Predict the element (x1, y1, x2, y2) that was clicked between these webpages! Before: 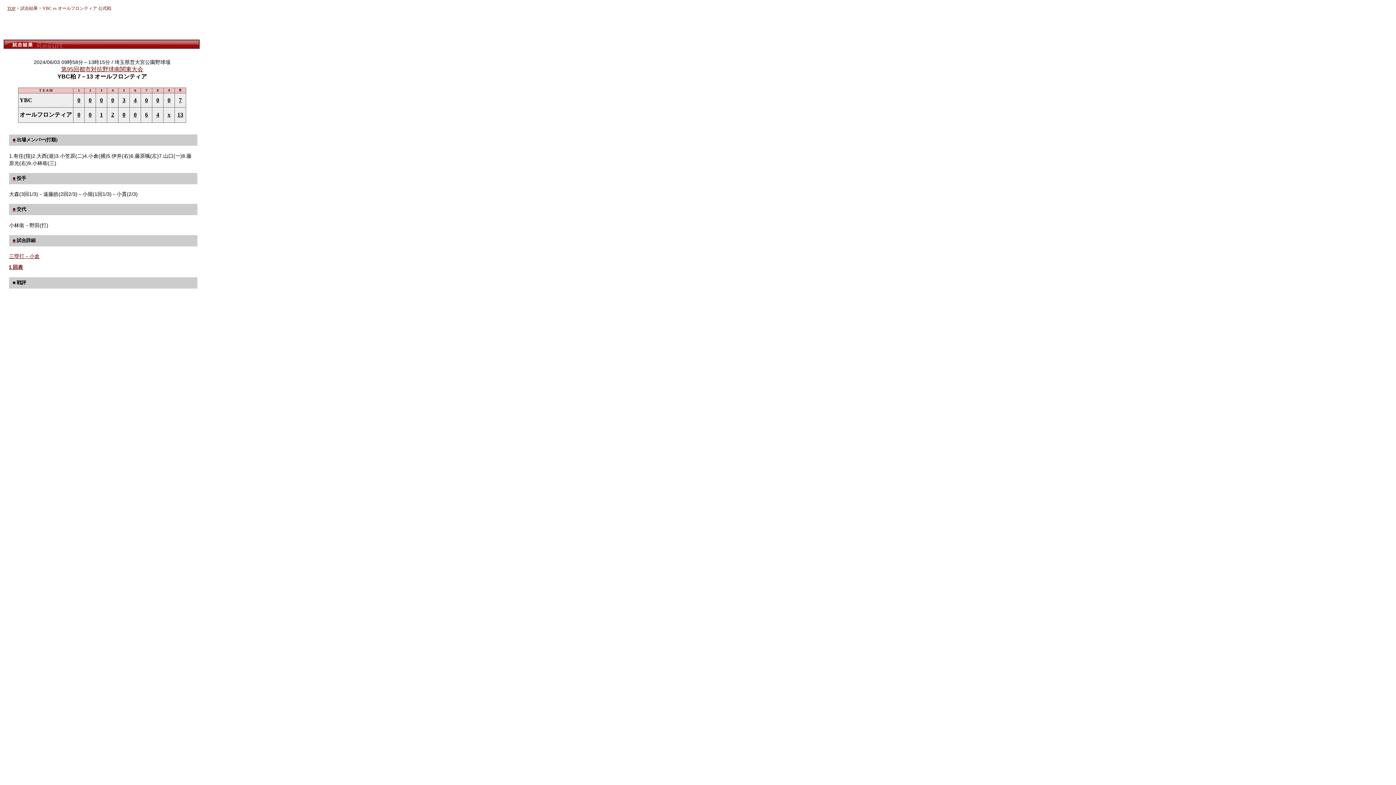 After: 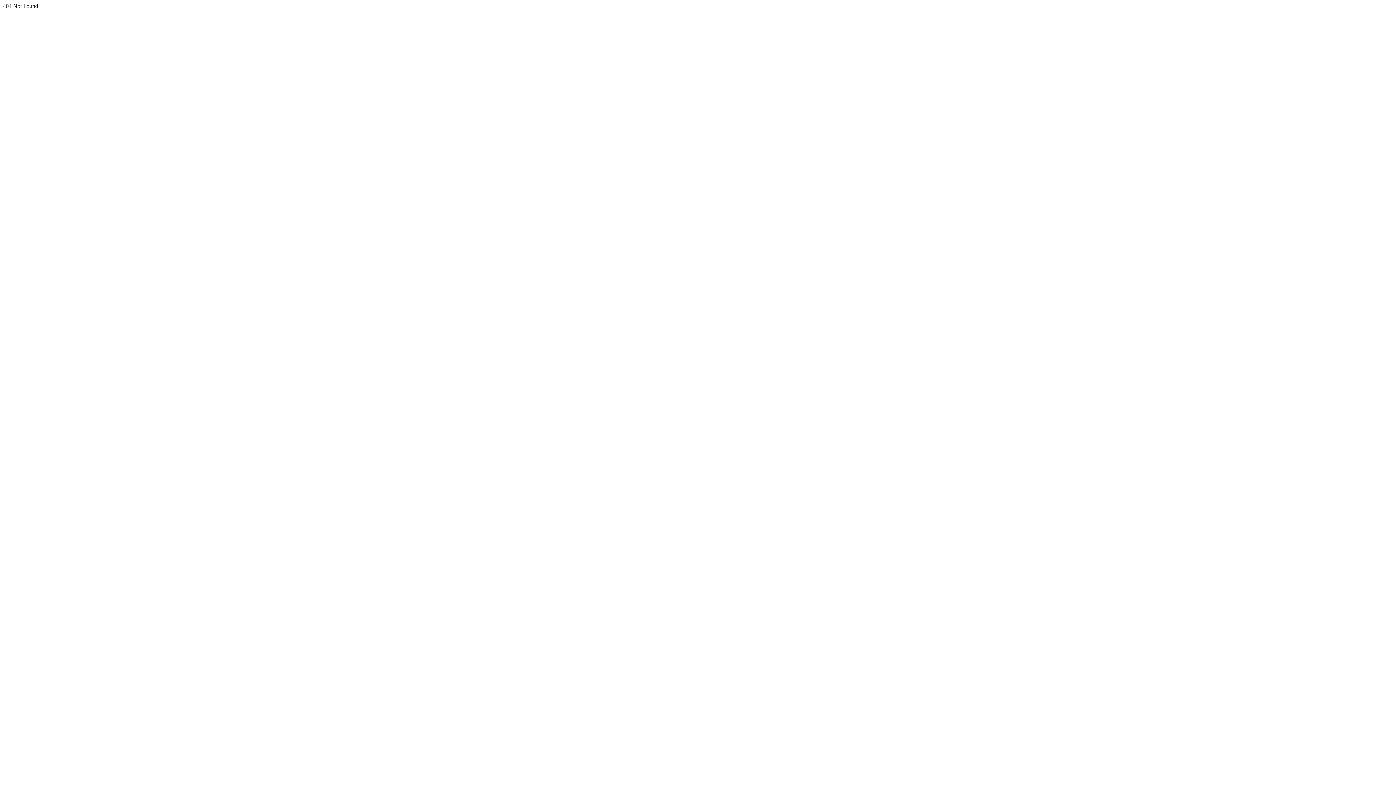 Action: bbox: (7, 5, 15, 10) label: TOP